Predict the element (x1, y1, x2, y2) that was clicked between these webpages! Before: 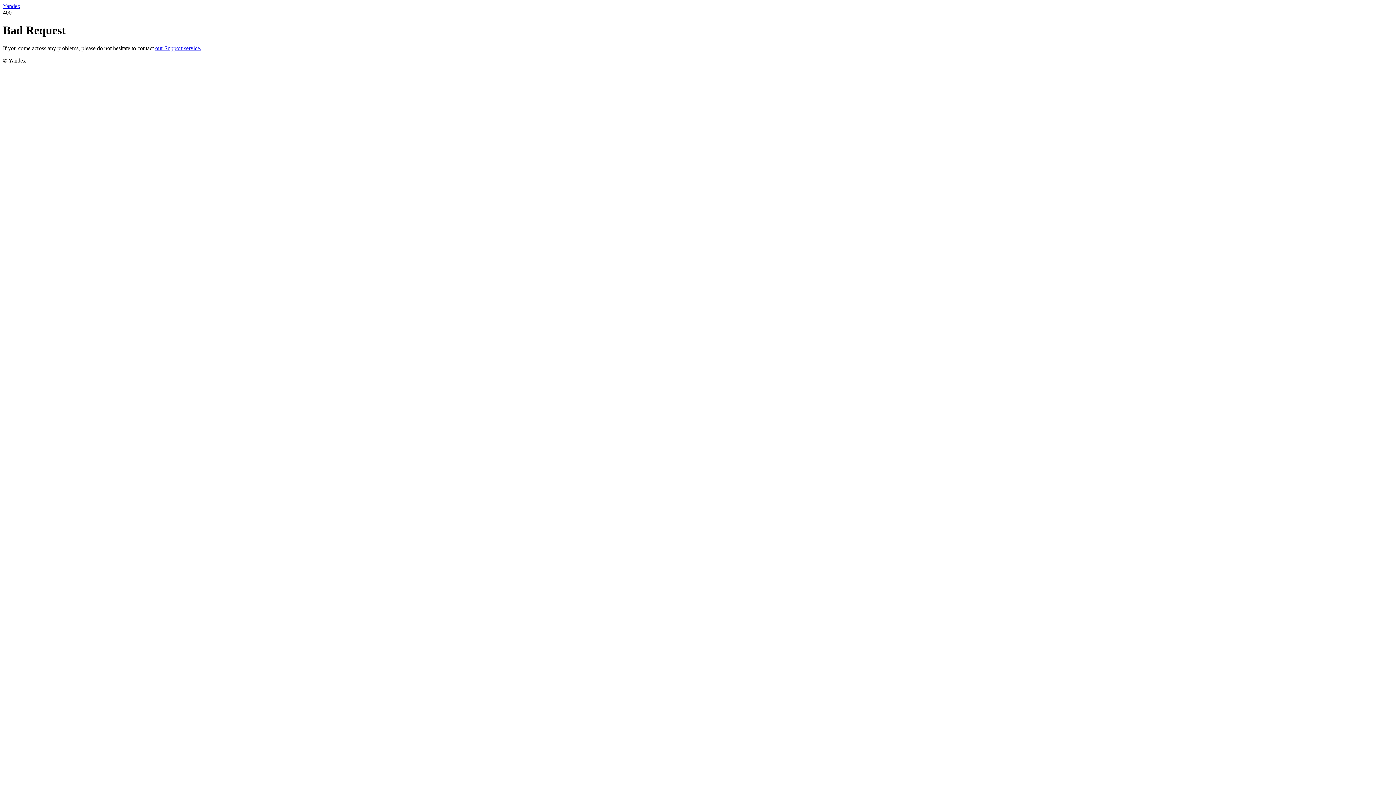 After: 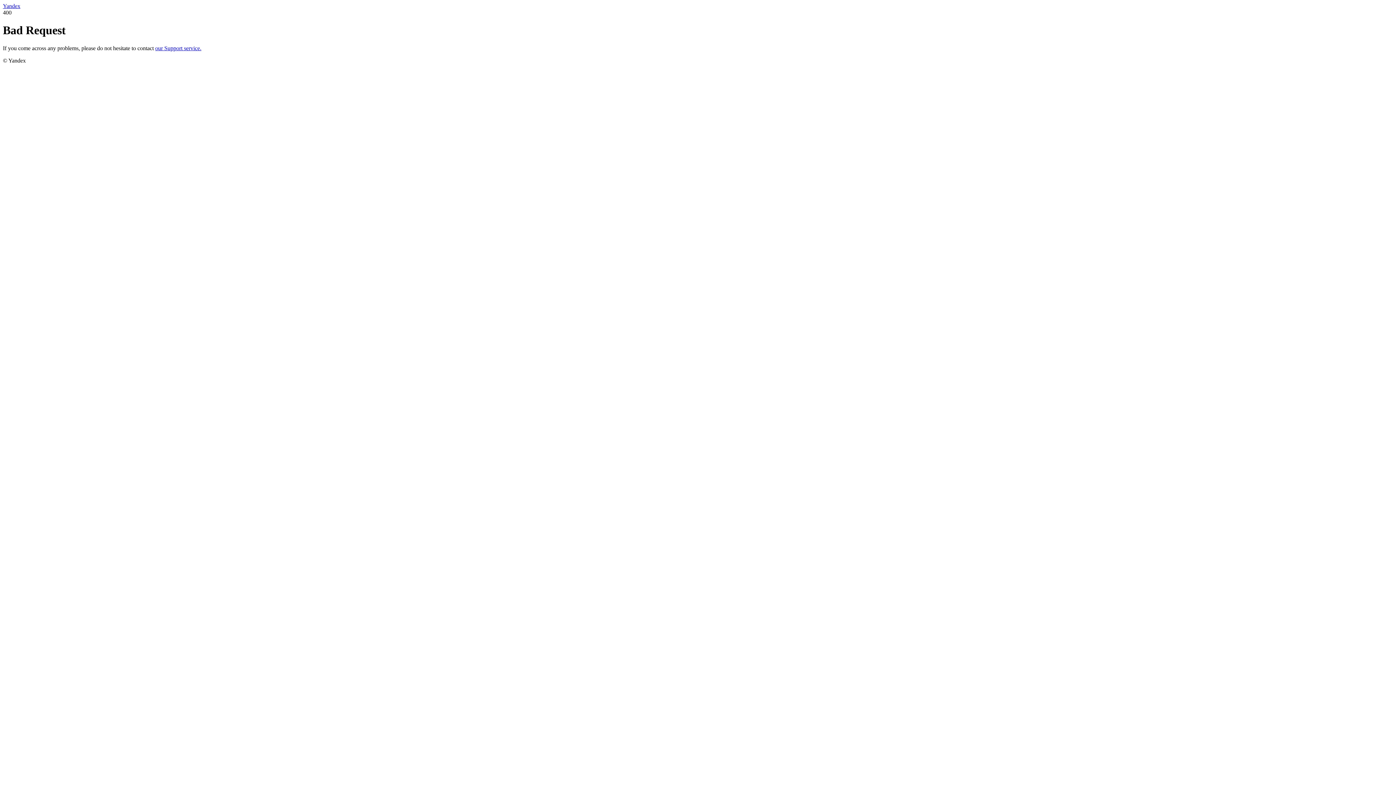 Action: label: Yandex bbox: (2, 2, 20, 9)